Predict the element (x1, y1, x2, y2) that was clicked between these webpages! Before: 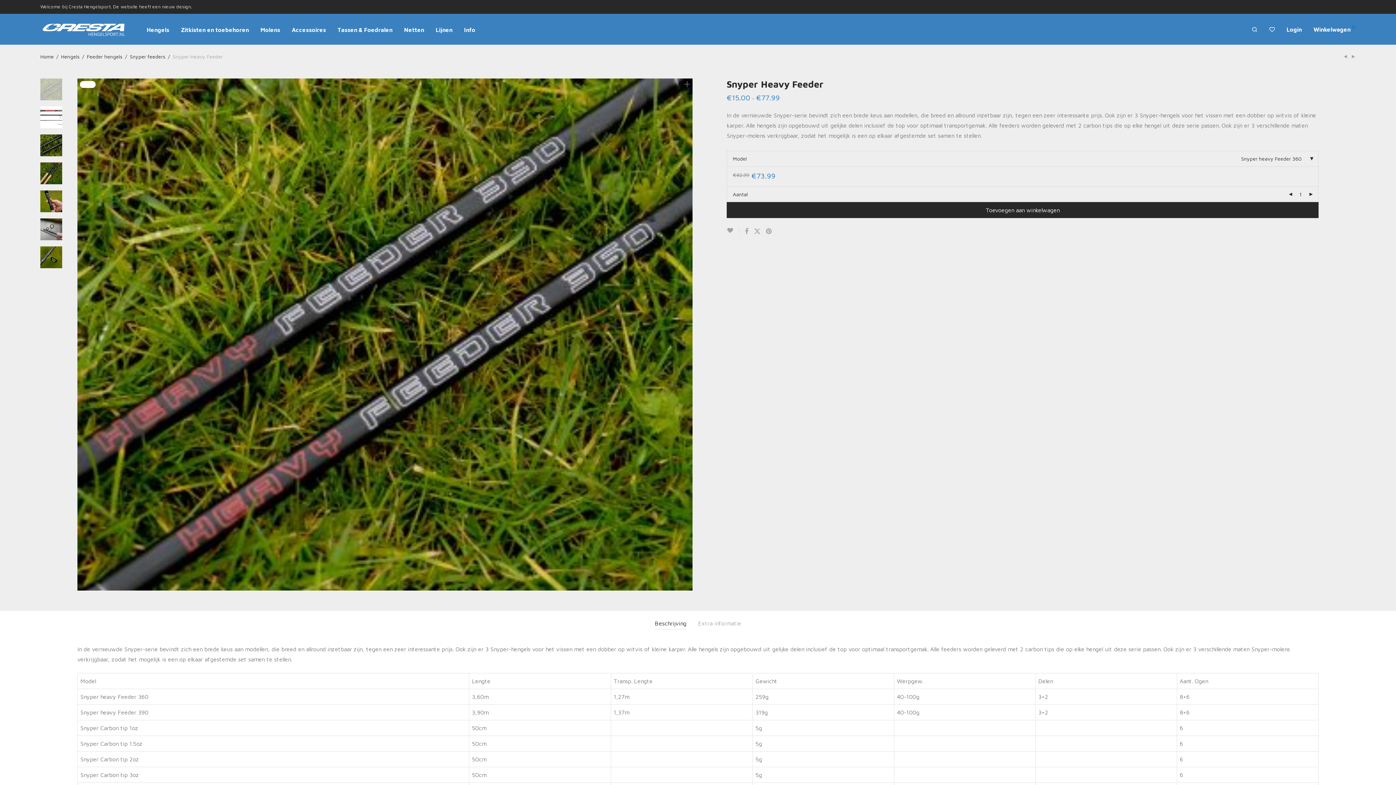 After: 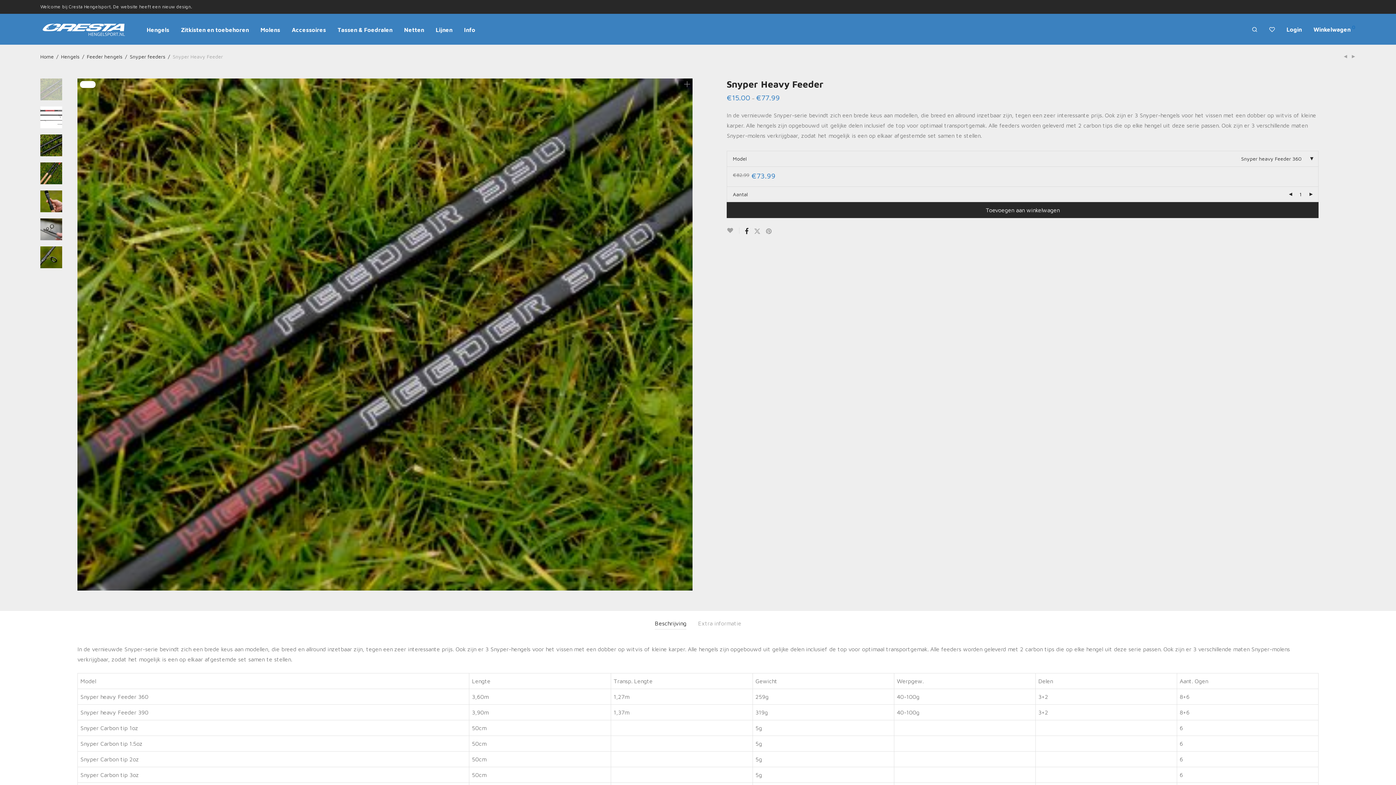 Action: bbox: (745, 227, 748, 235)